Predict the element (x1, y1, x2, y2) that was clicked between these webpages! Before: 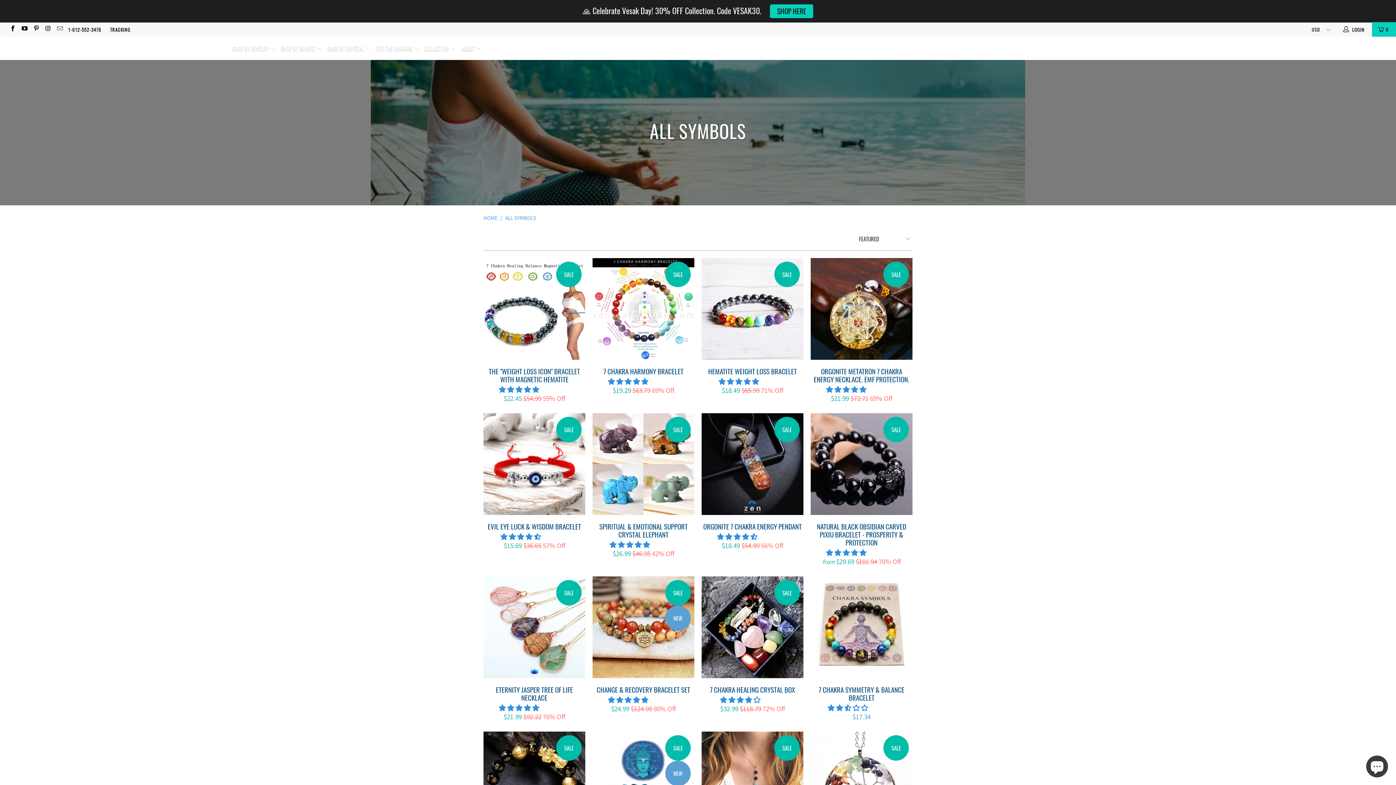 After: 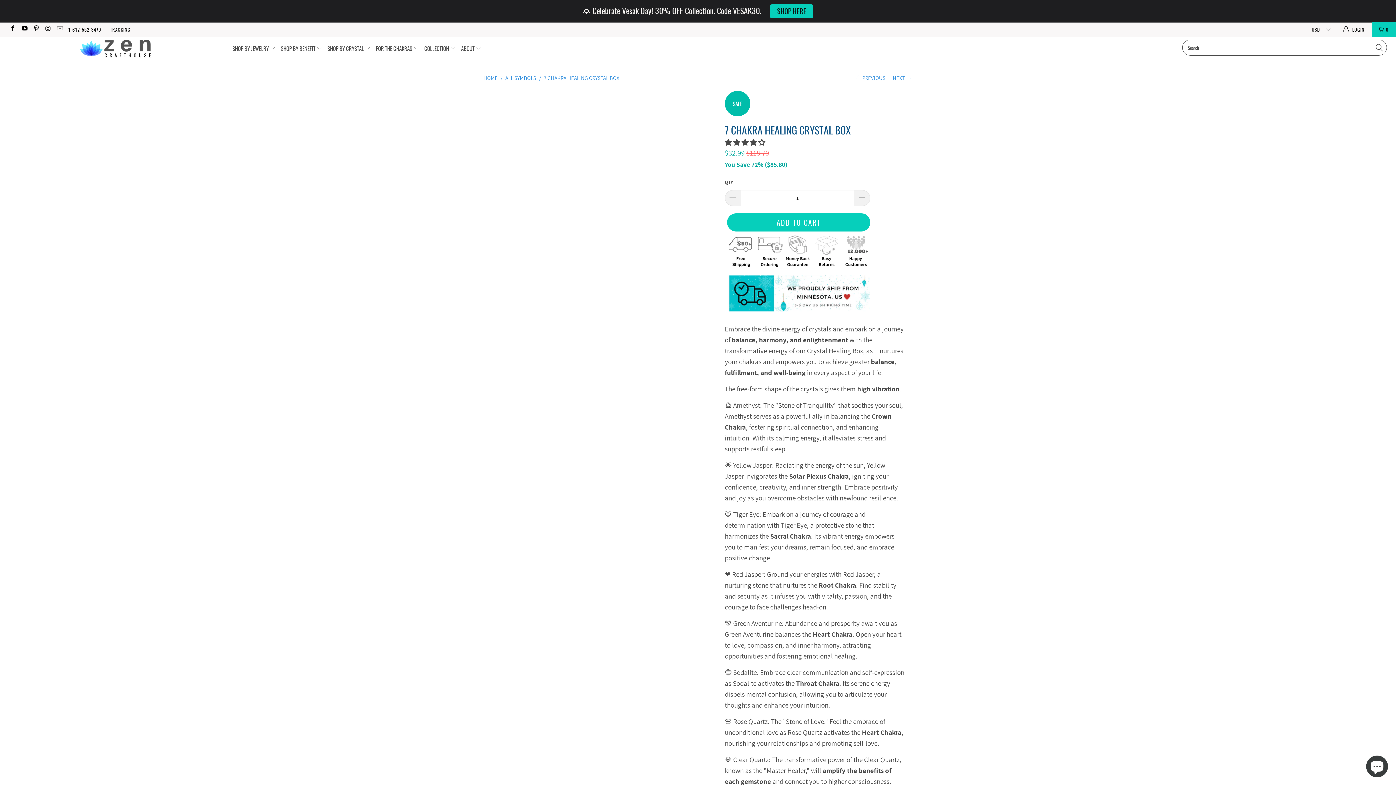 Action: label: 7 CHAKRA HEALING CRYSTAL BOX
 
$32.99 $118.79 72% Off bbox: (701, 685, 803, 713)